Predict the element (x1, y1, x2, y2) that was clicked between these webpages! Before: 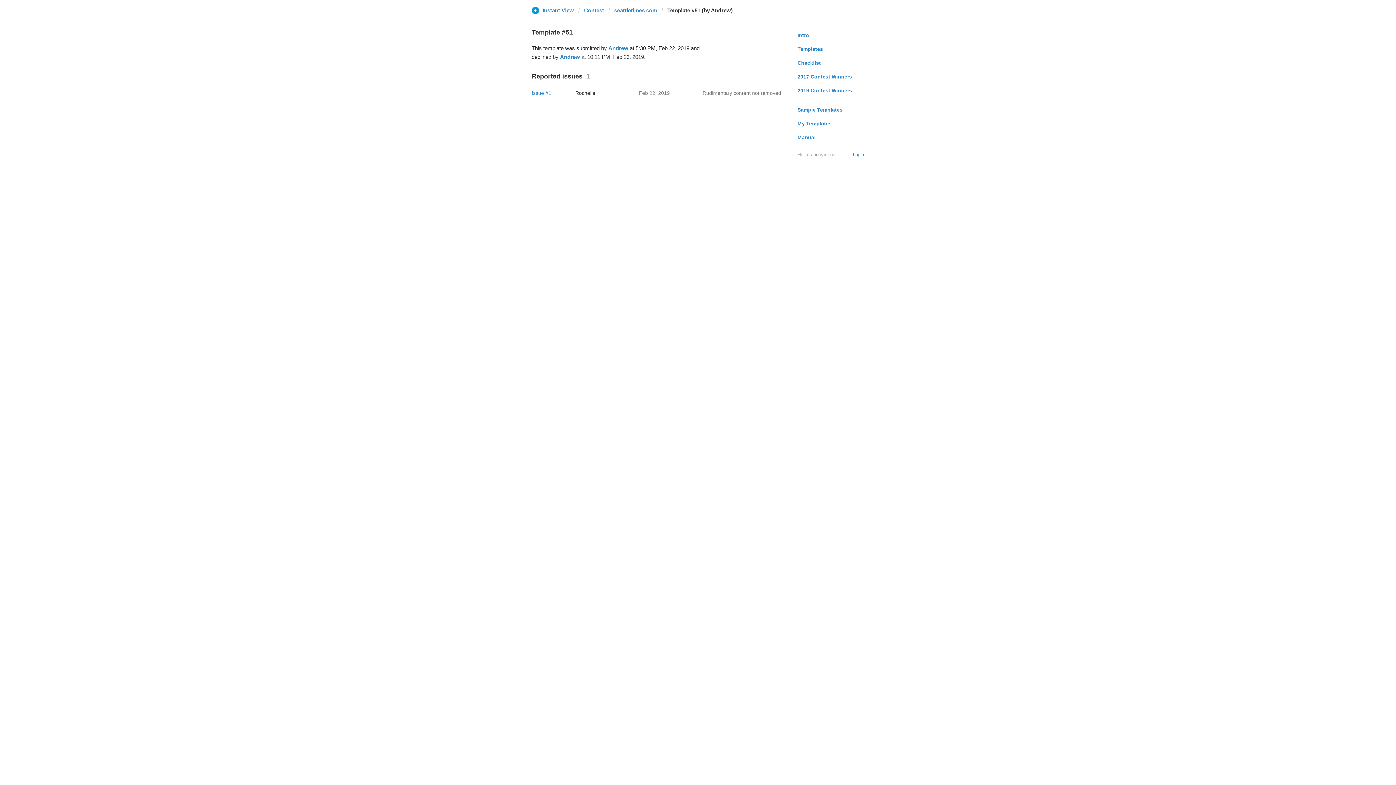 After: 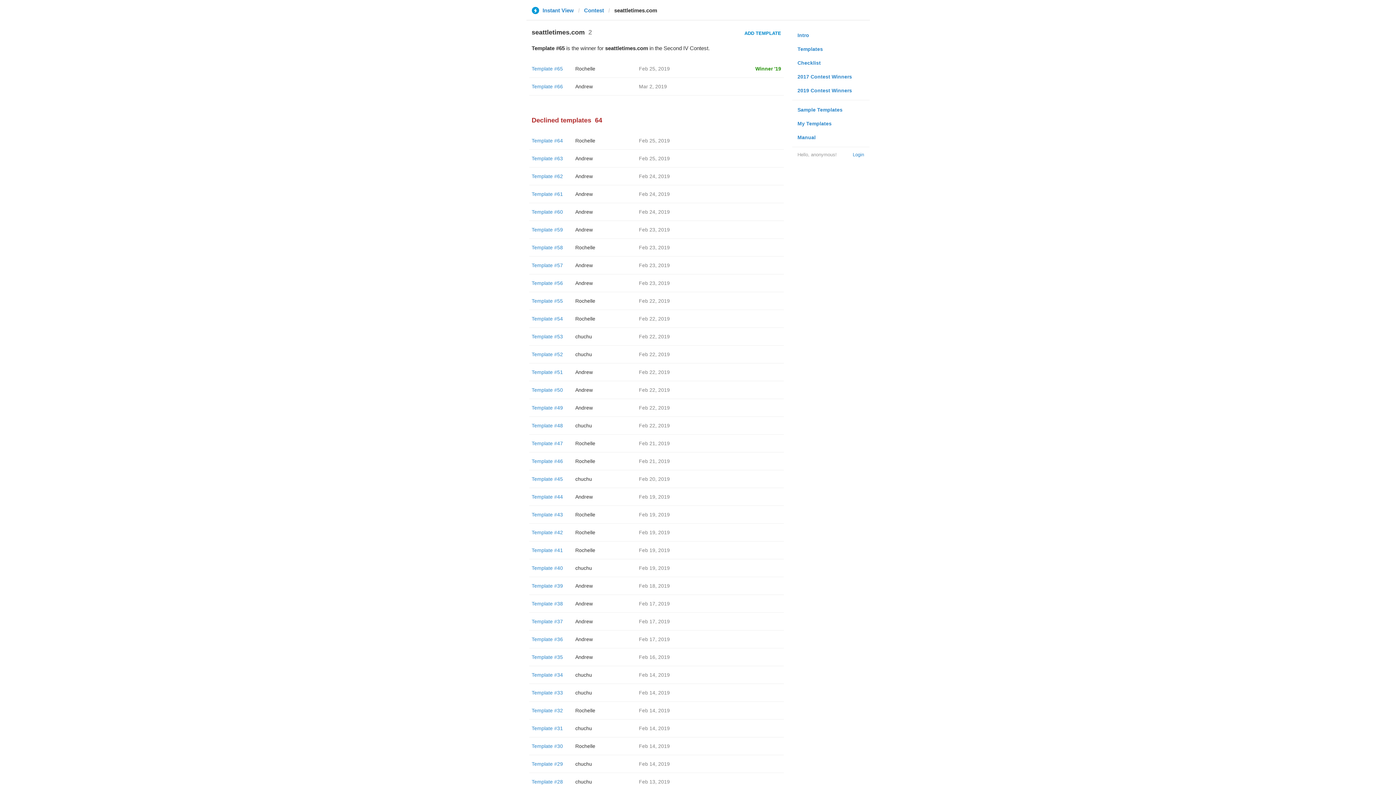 Action: bbox: (614, 6, 657, 13) label: seattletimes.com